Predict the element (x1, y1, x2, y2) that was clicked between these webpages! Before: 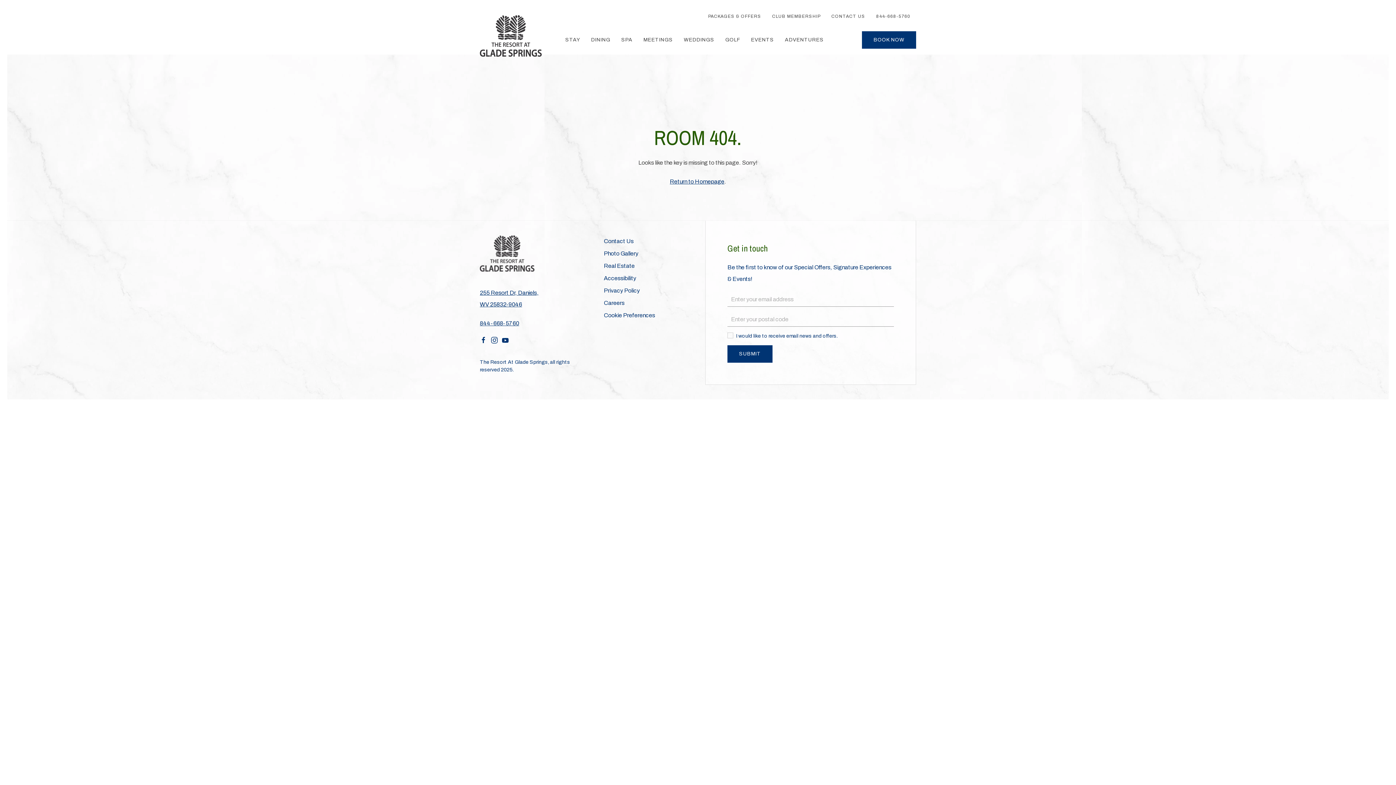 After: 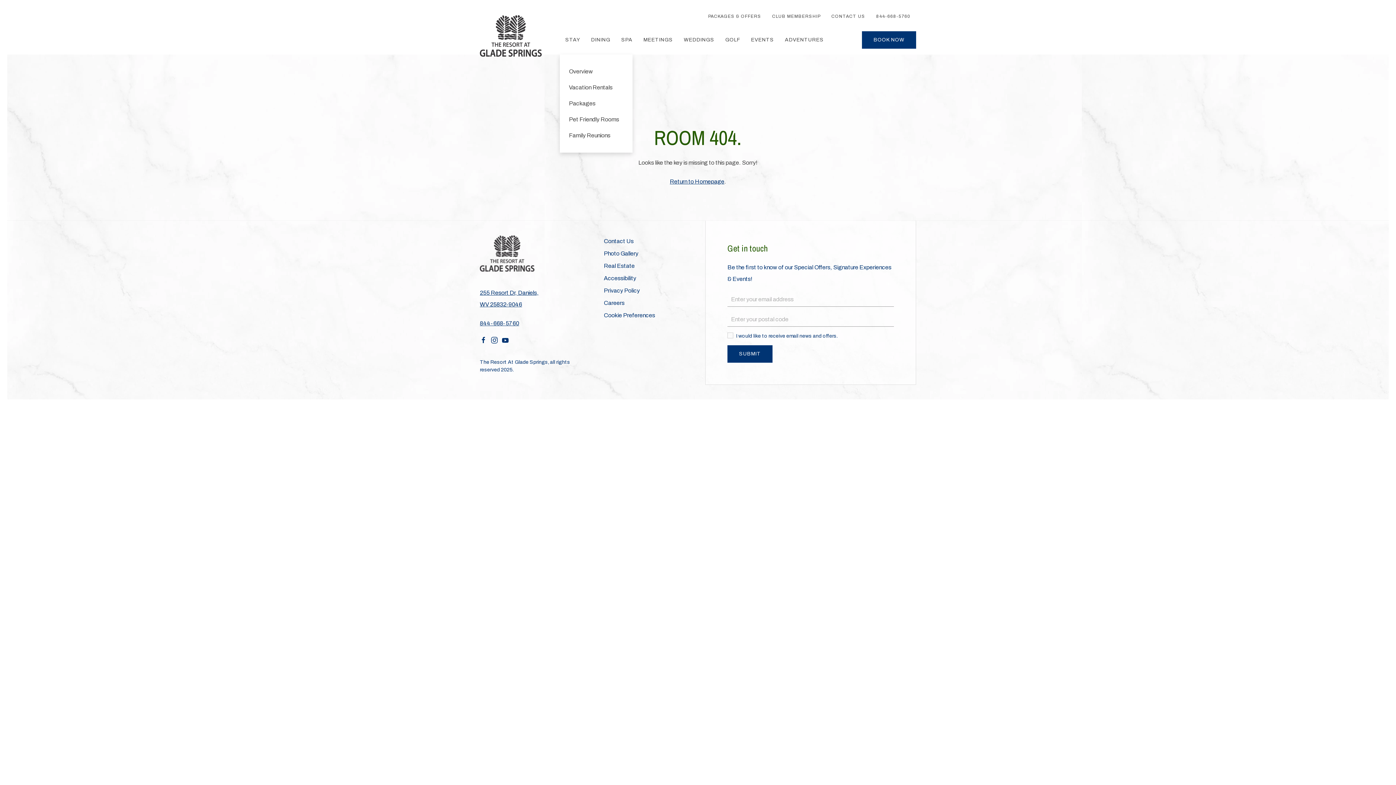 Action: label: STAY bbox: (560, 25, 585, 54)